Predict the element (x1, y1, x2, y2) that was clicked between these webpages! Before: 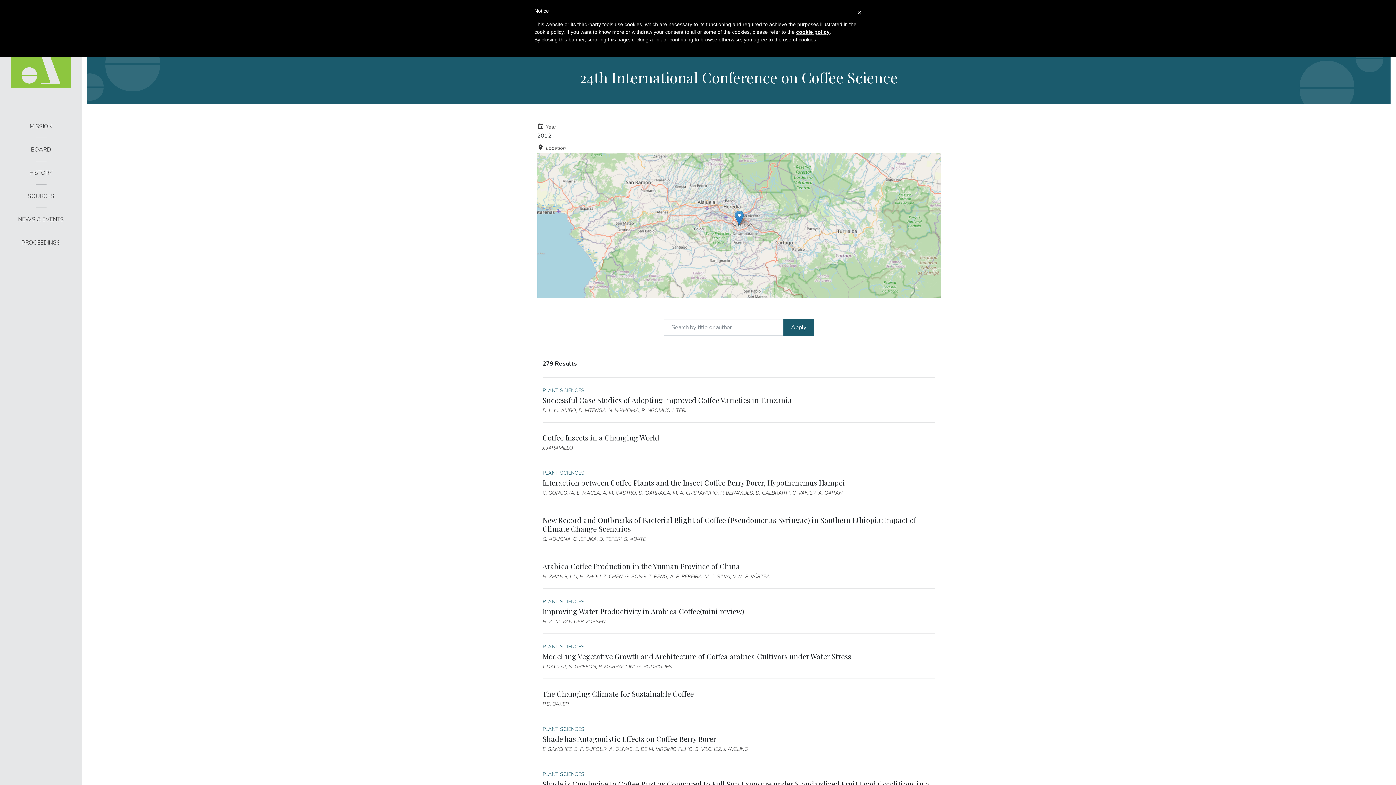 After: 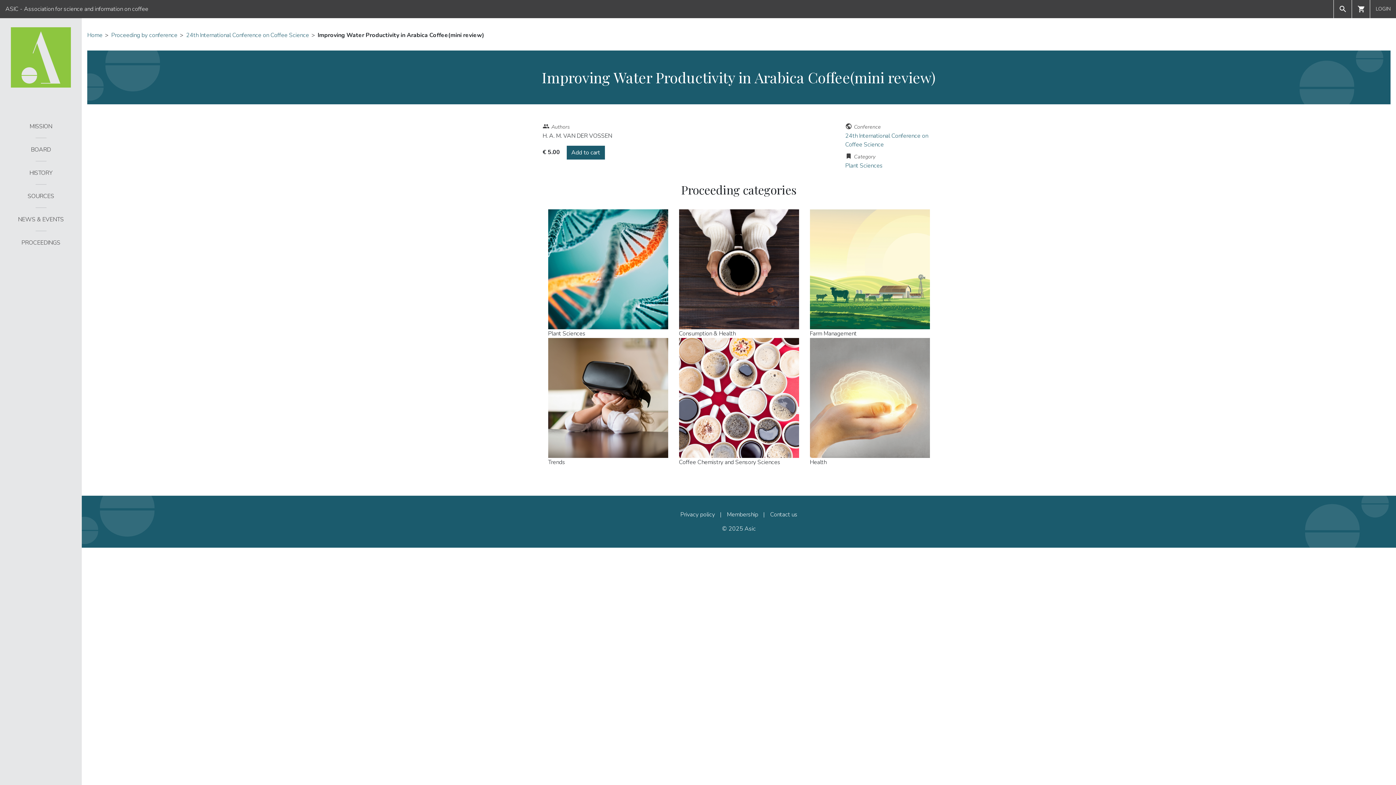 Action: bbox: (542, 606, 744, 616) label: Improving Water Productivity in Arabica Coffee(mini review)